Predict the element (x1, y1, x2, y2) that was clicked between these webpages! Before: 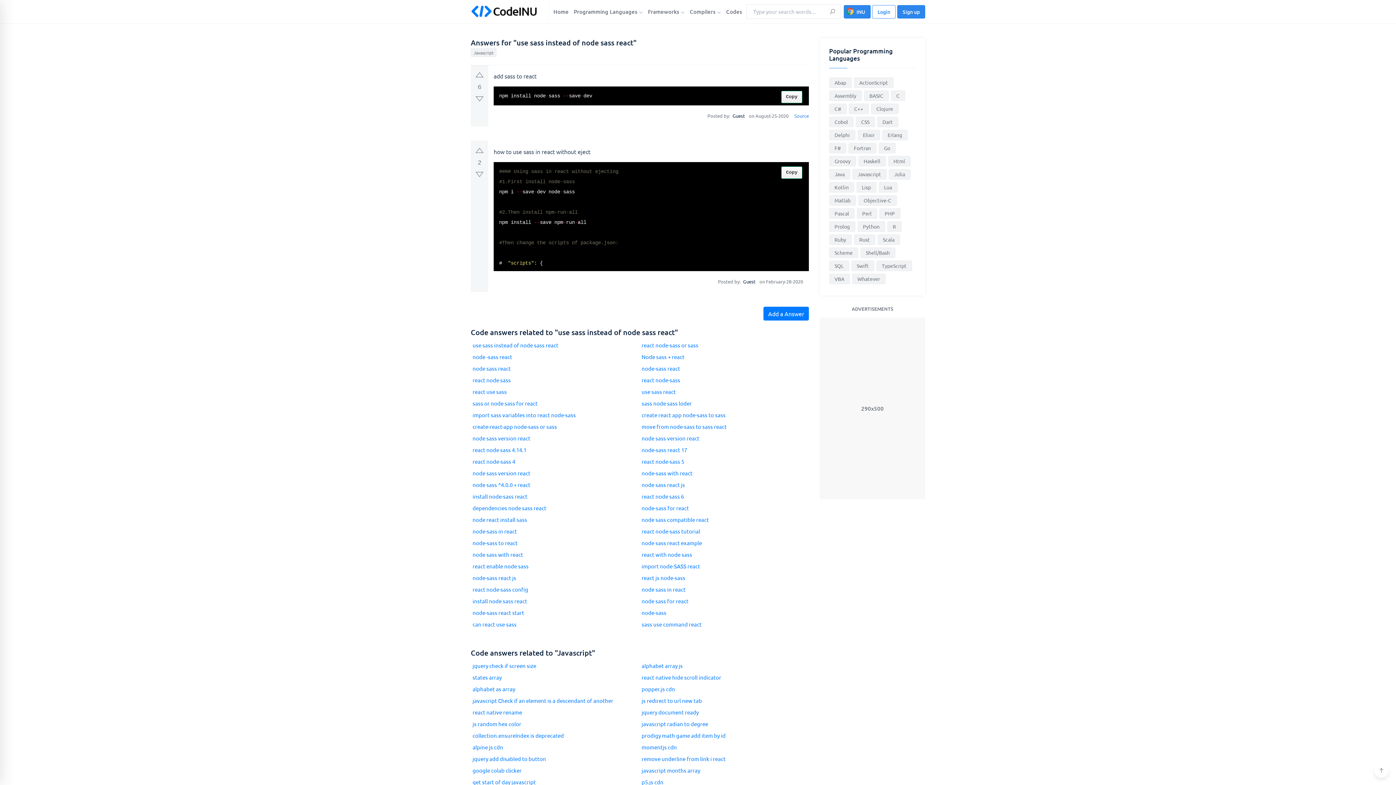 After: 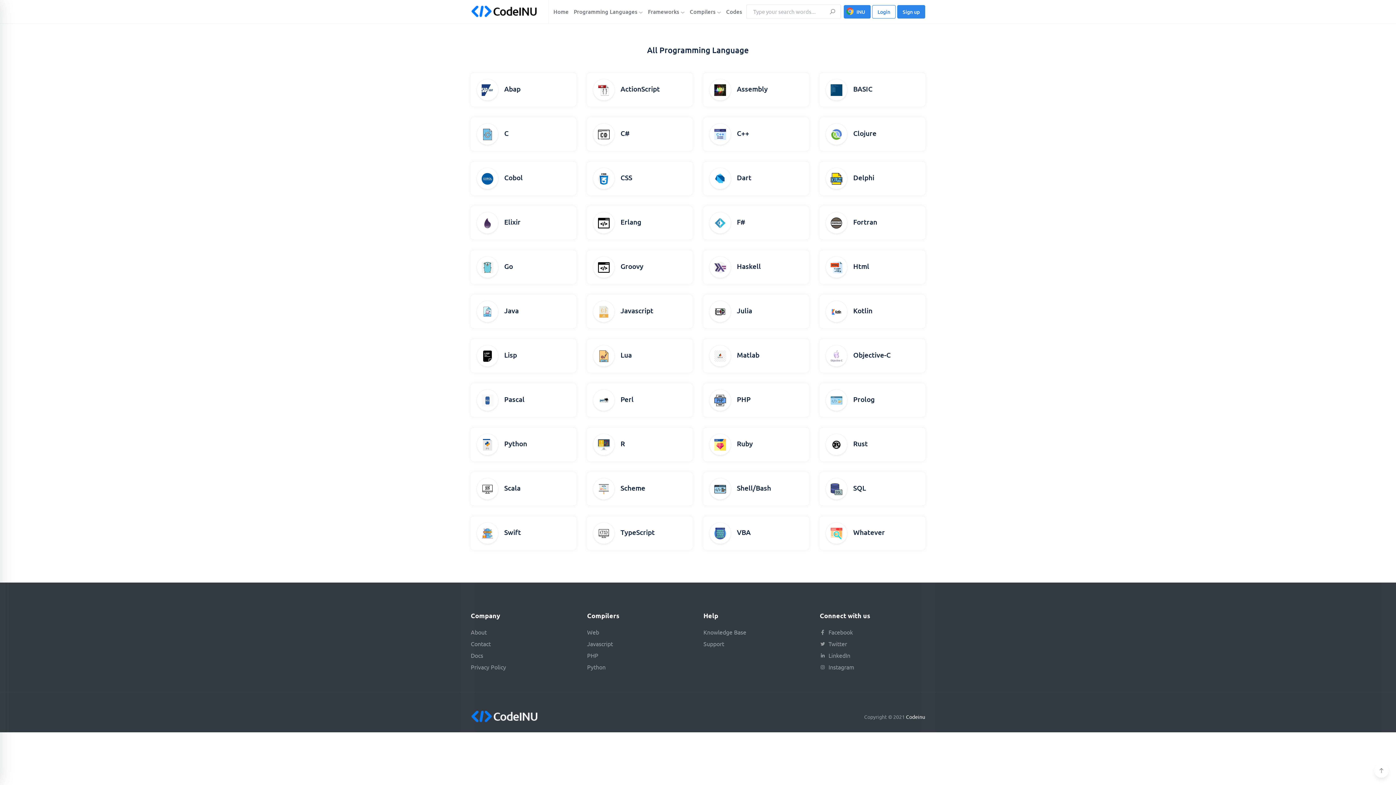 Action: bbox: (572, 5, 644, 18) label: Programming Languages 